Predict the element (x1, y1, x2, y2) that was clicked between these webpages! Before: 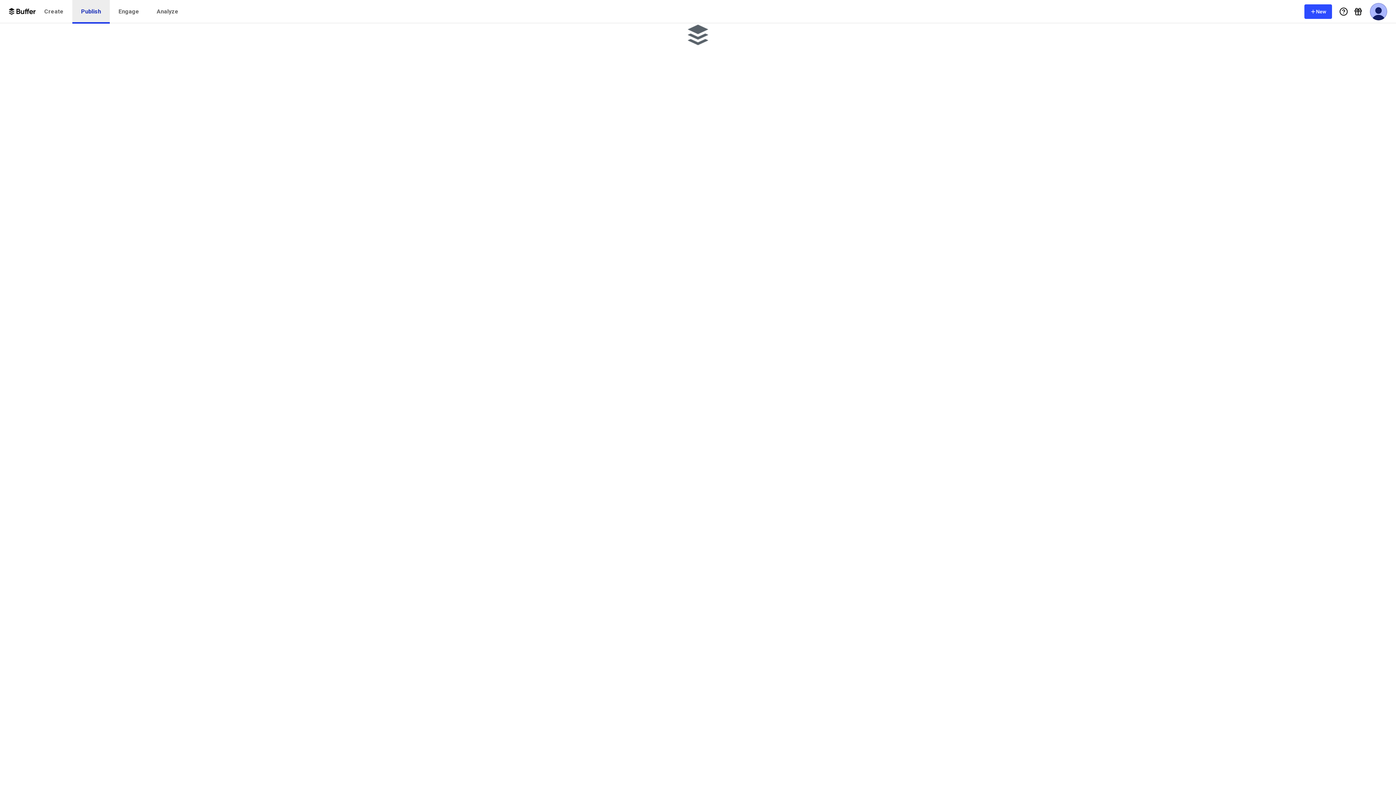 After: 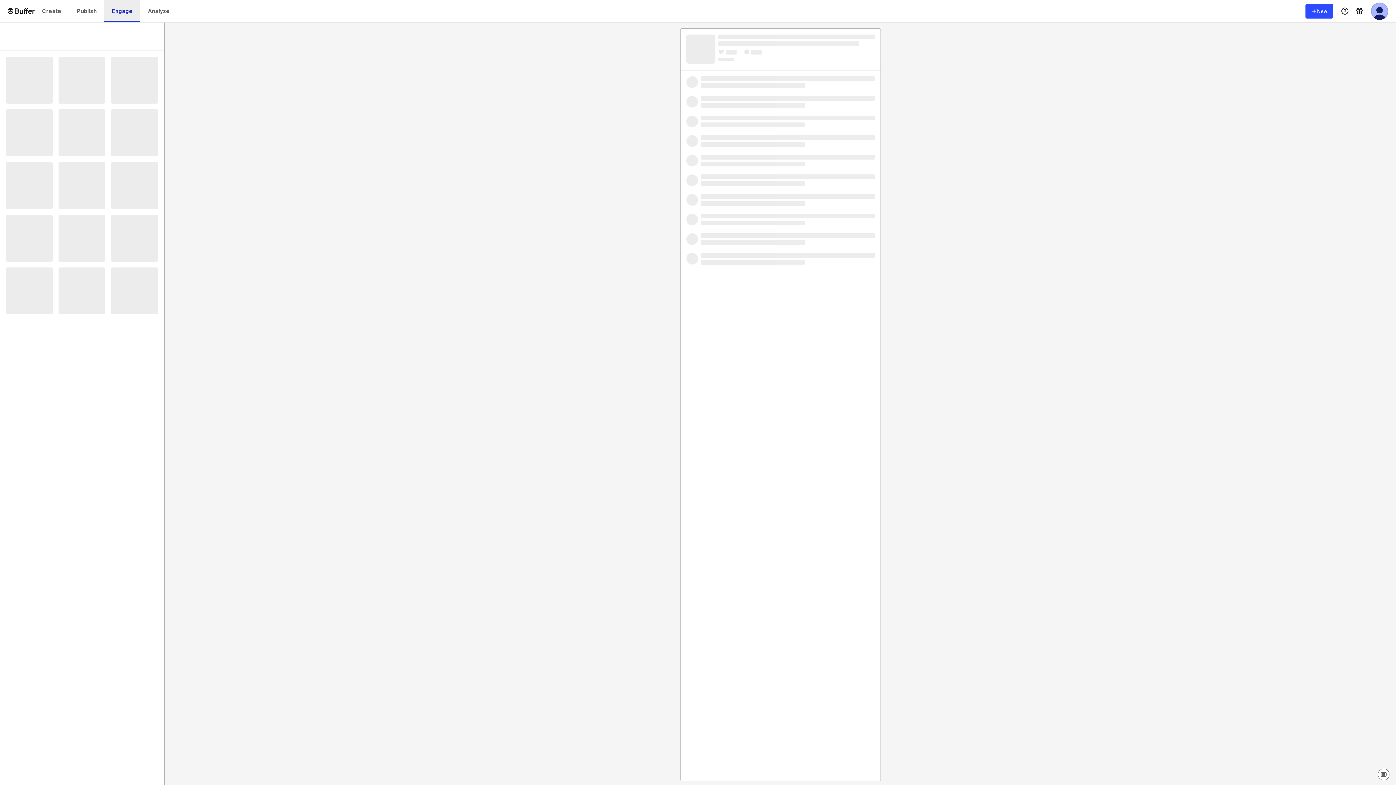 Action: bbox: (109, 0, 148, 23) label: Engage